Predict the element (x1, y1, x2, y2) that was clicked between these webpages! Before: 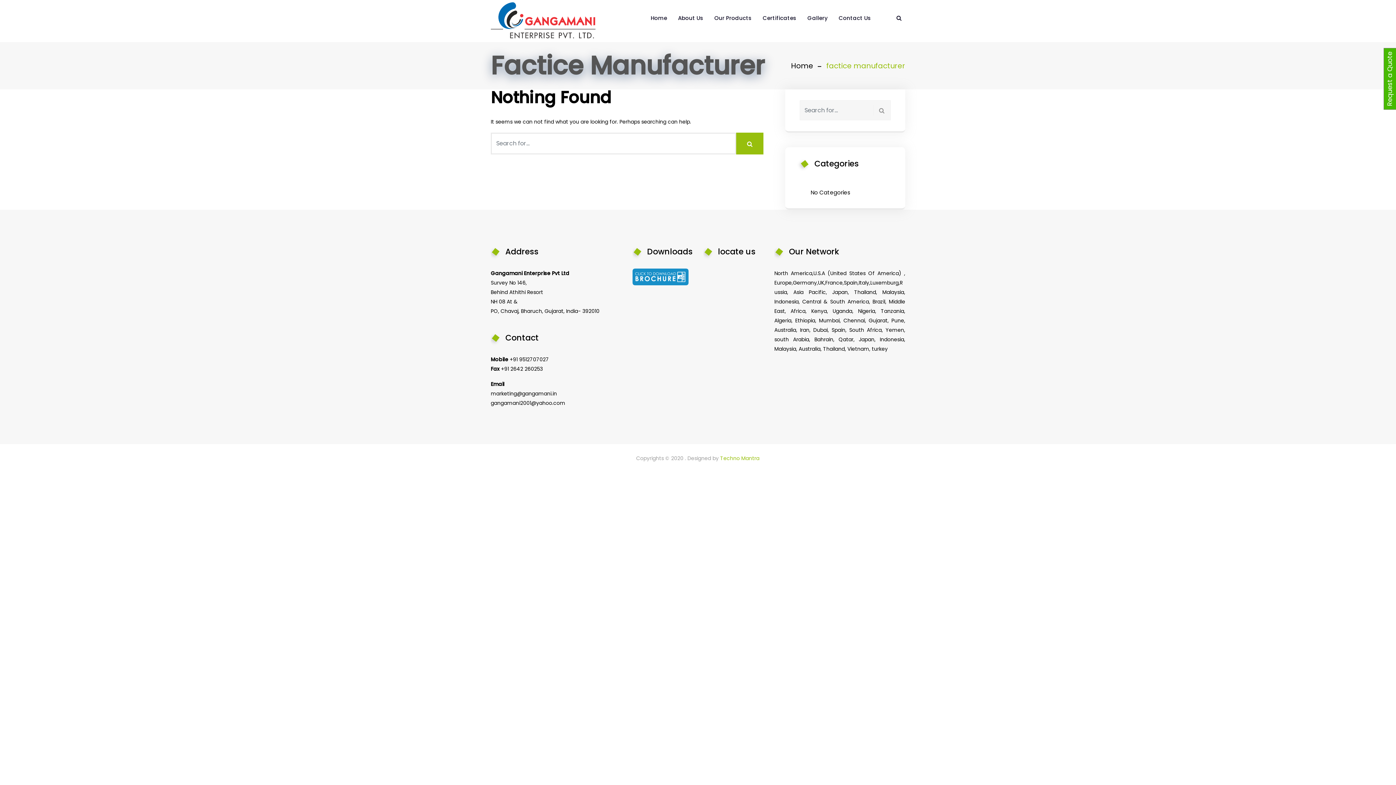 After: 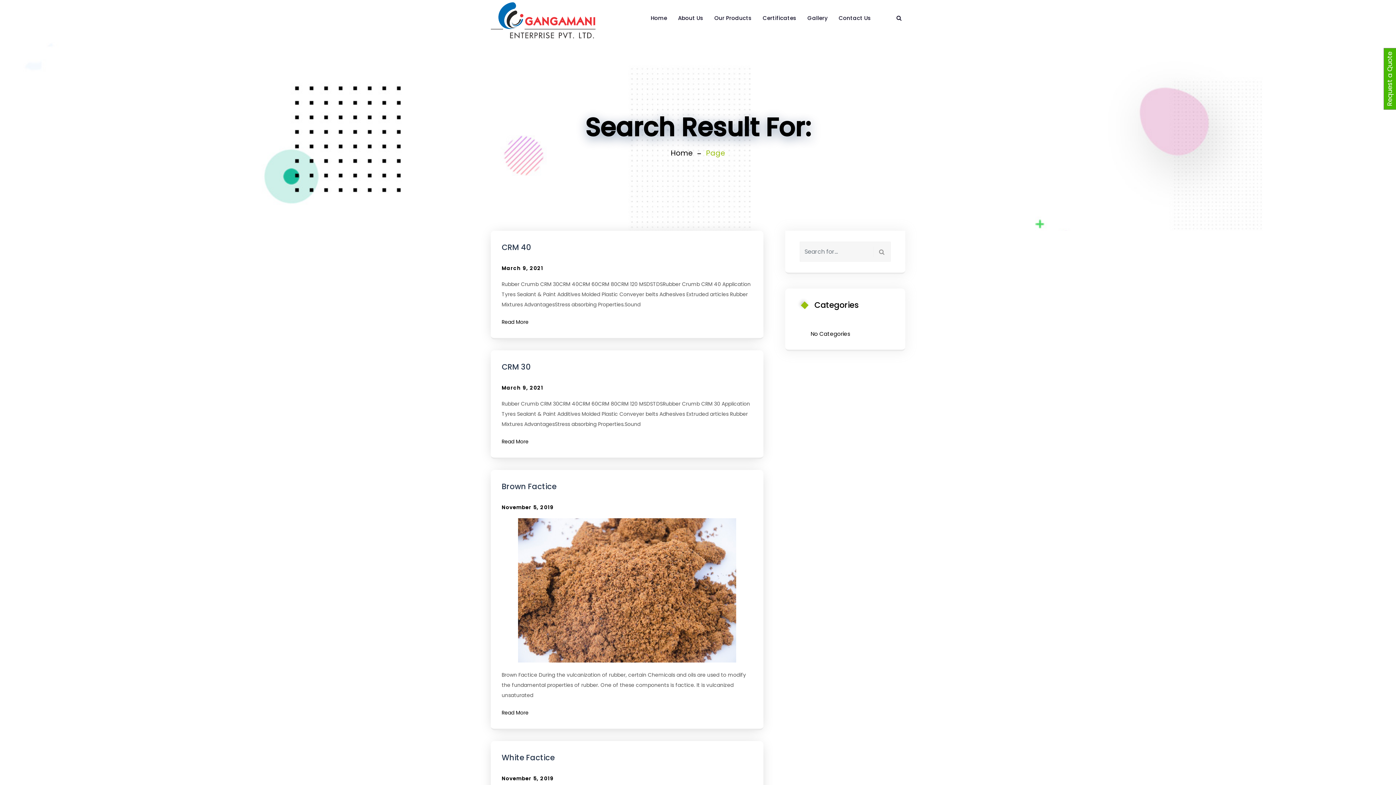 Action: bbox: (736, 132, 763, 154)